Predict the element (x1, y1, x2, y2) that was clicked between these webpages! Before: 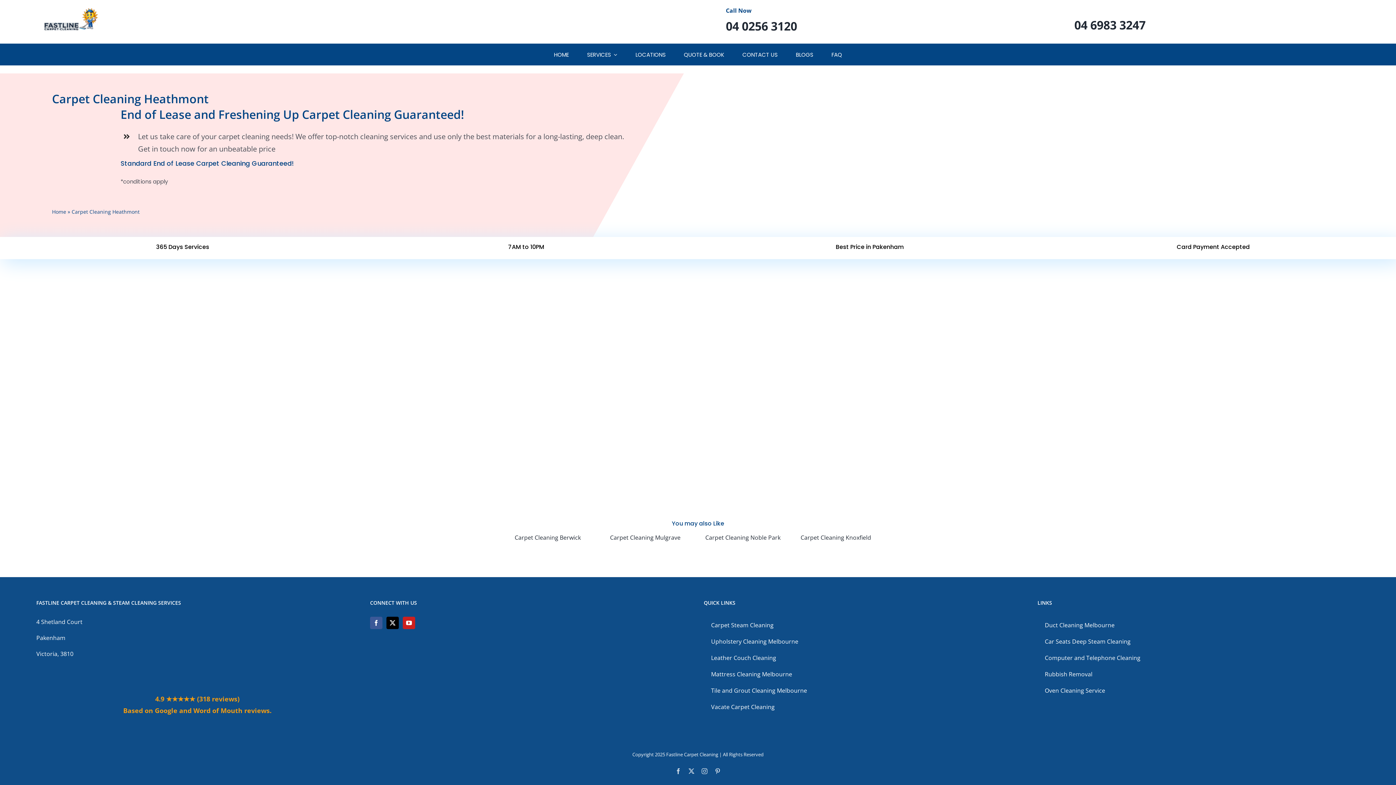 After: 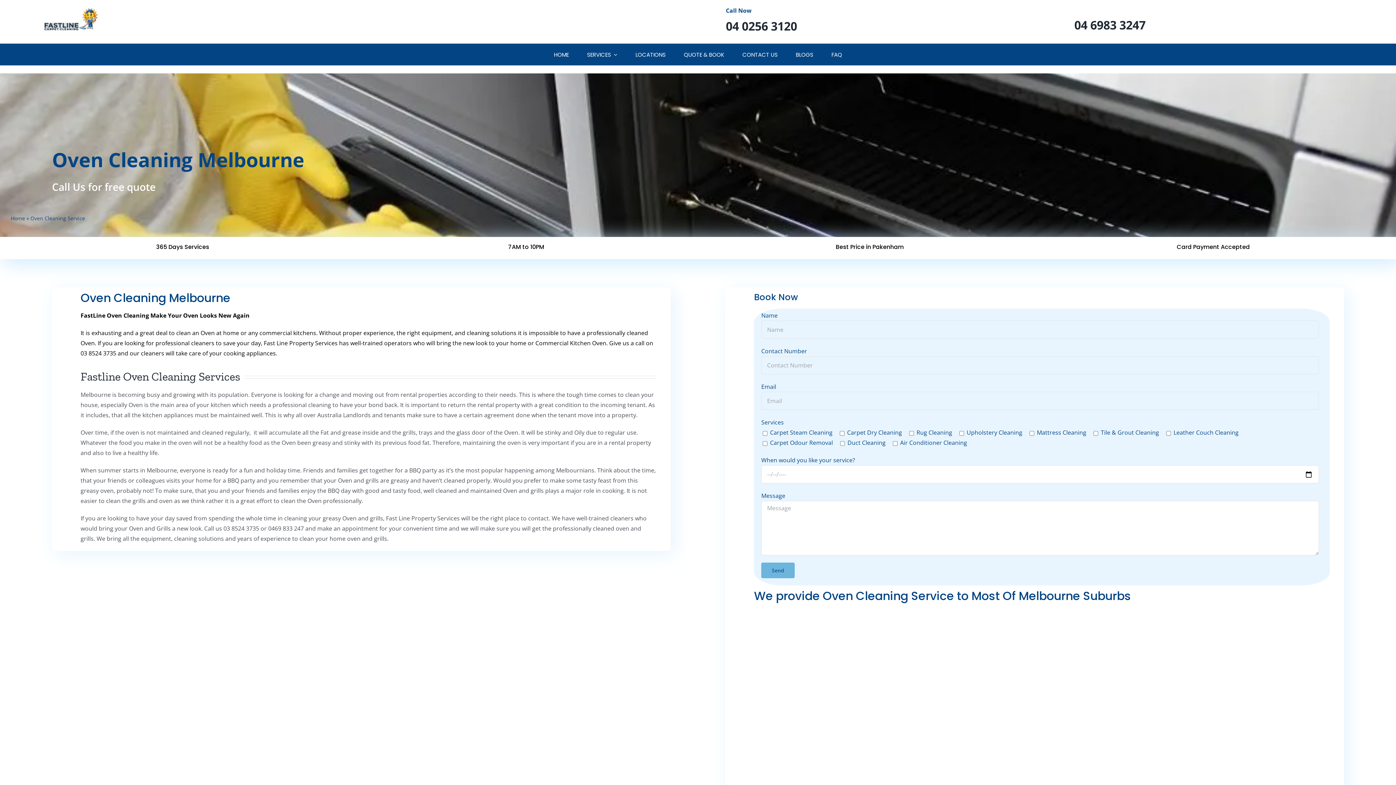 Action: label: Oven Cleaning Service bbox: (1037, 682, 1359, 699)